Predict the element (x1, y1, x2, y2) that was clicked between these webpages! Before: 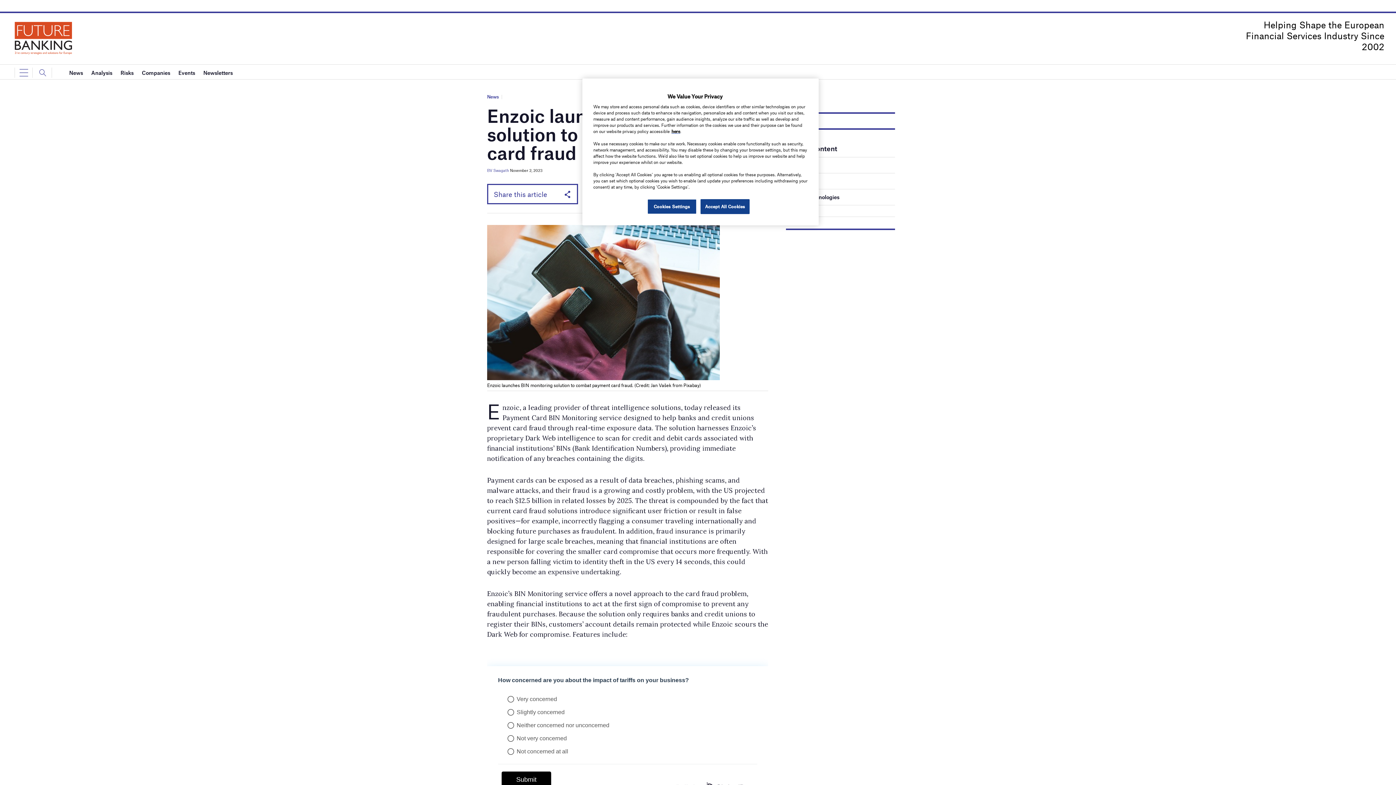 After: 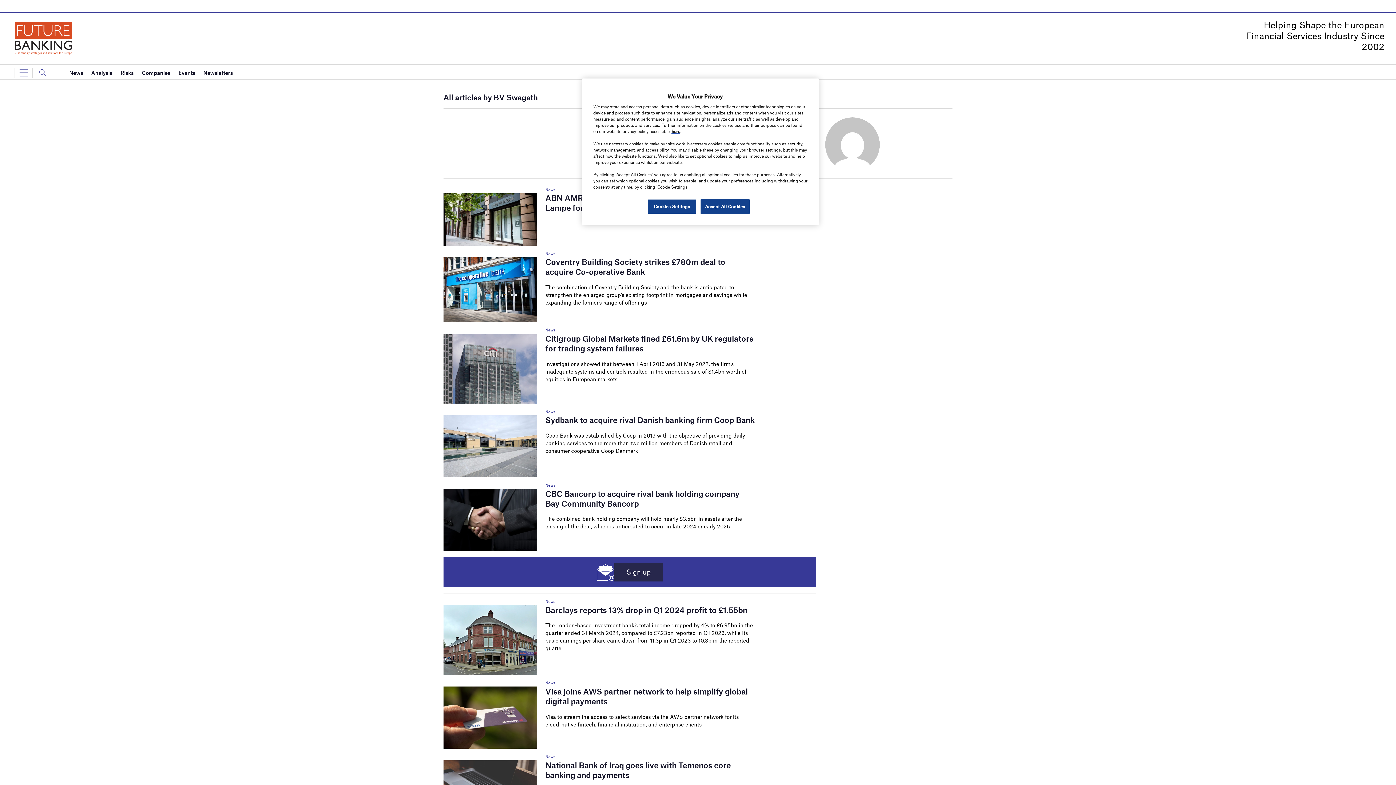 Action: bbox: (487, 168, 509, 172) label: BV Swagath